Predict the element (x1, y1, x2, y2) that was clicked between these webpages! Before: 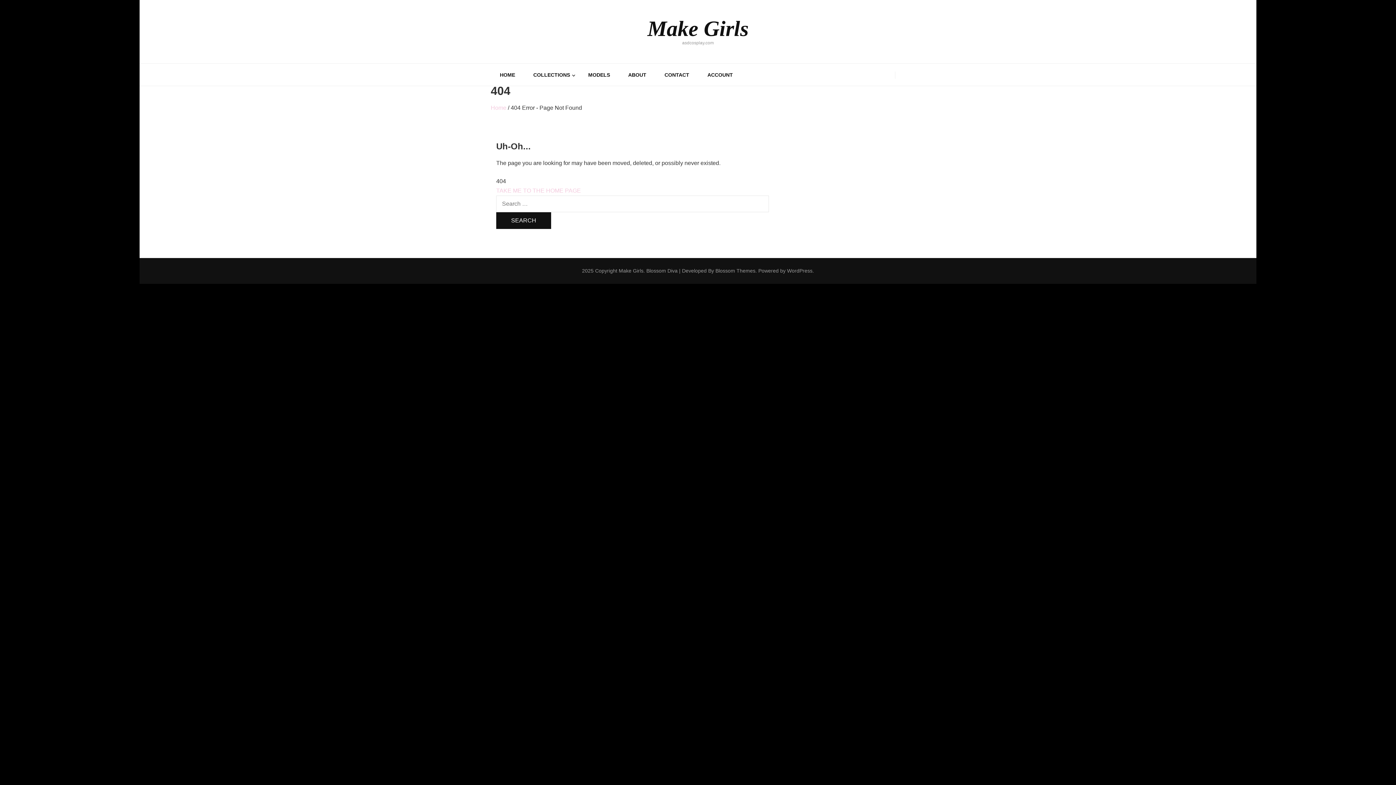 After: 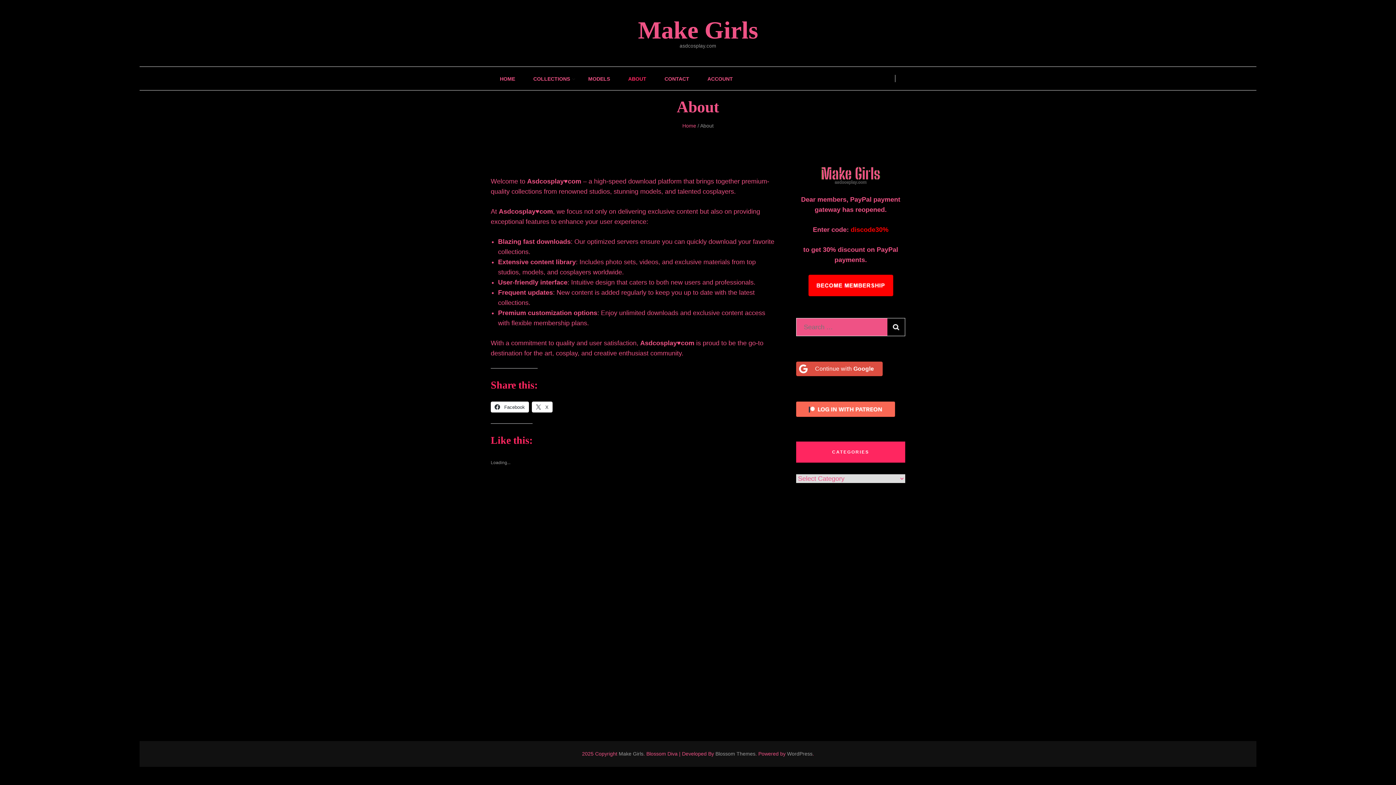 Action: label: ABOUT bbox: (628, 70, 646, 79)